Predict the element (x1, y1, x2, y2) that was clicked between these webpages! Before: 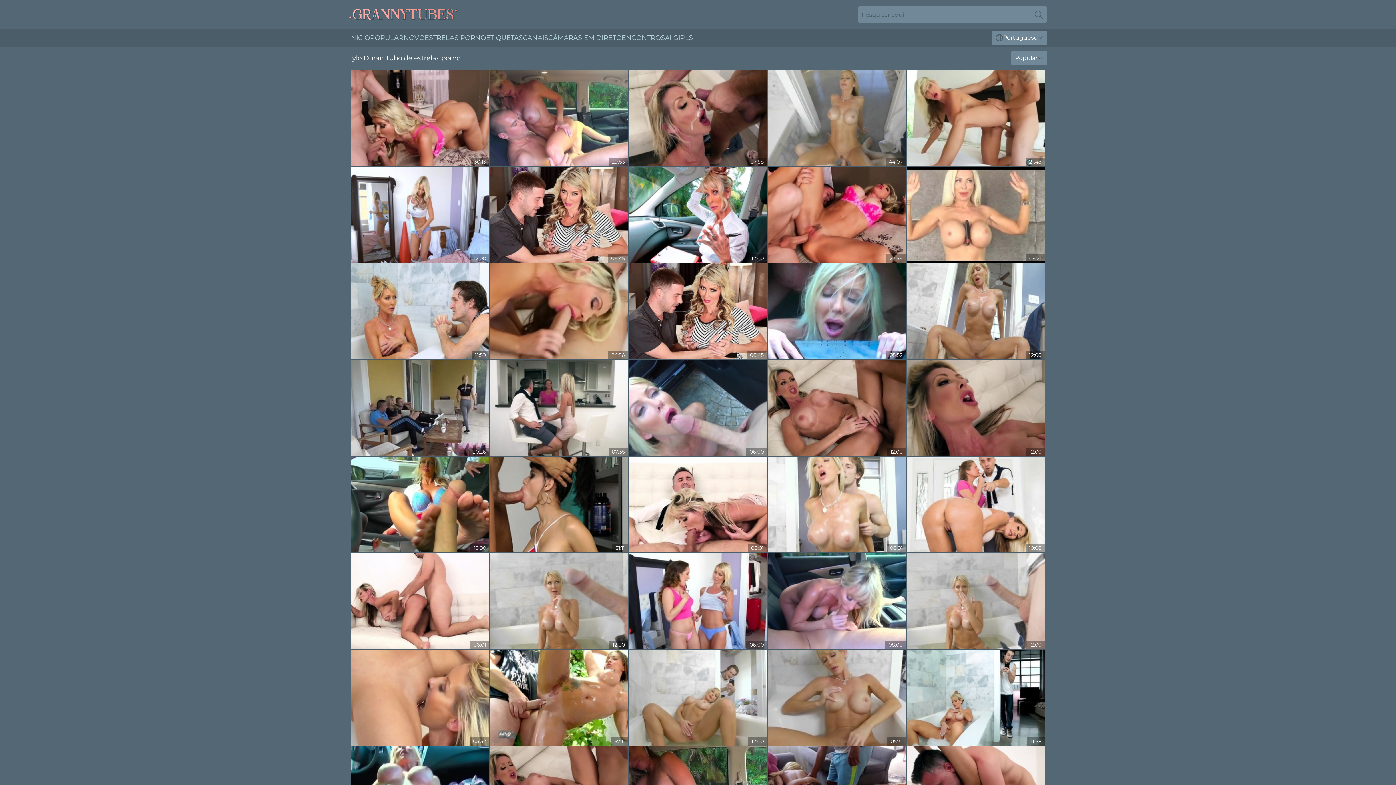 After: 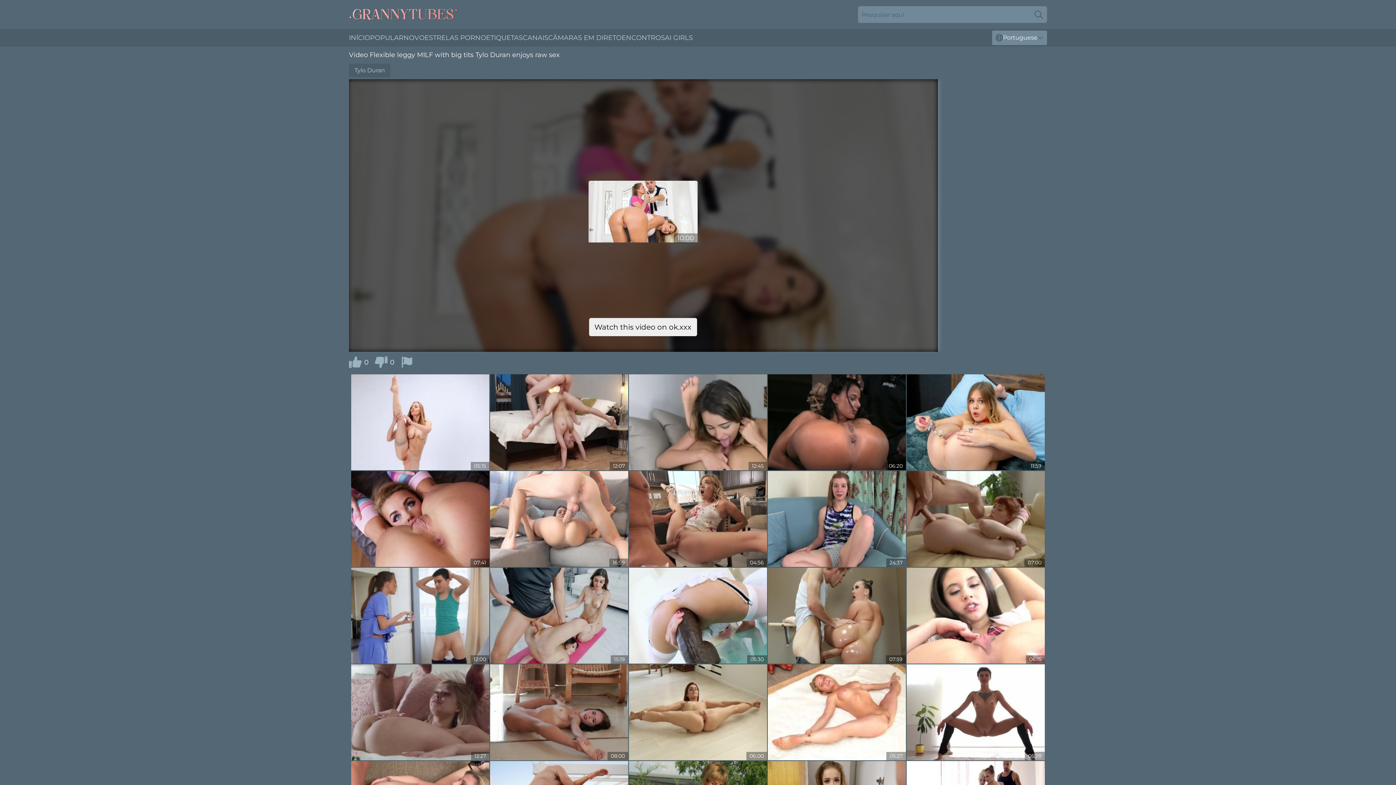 Action: bbox: (906, 456, 1045, 552)